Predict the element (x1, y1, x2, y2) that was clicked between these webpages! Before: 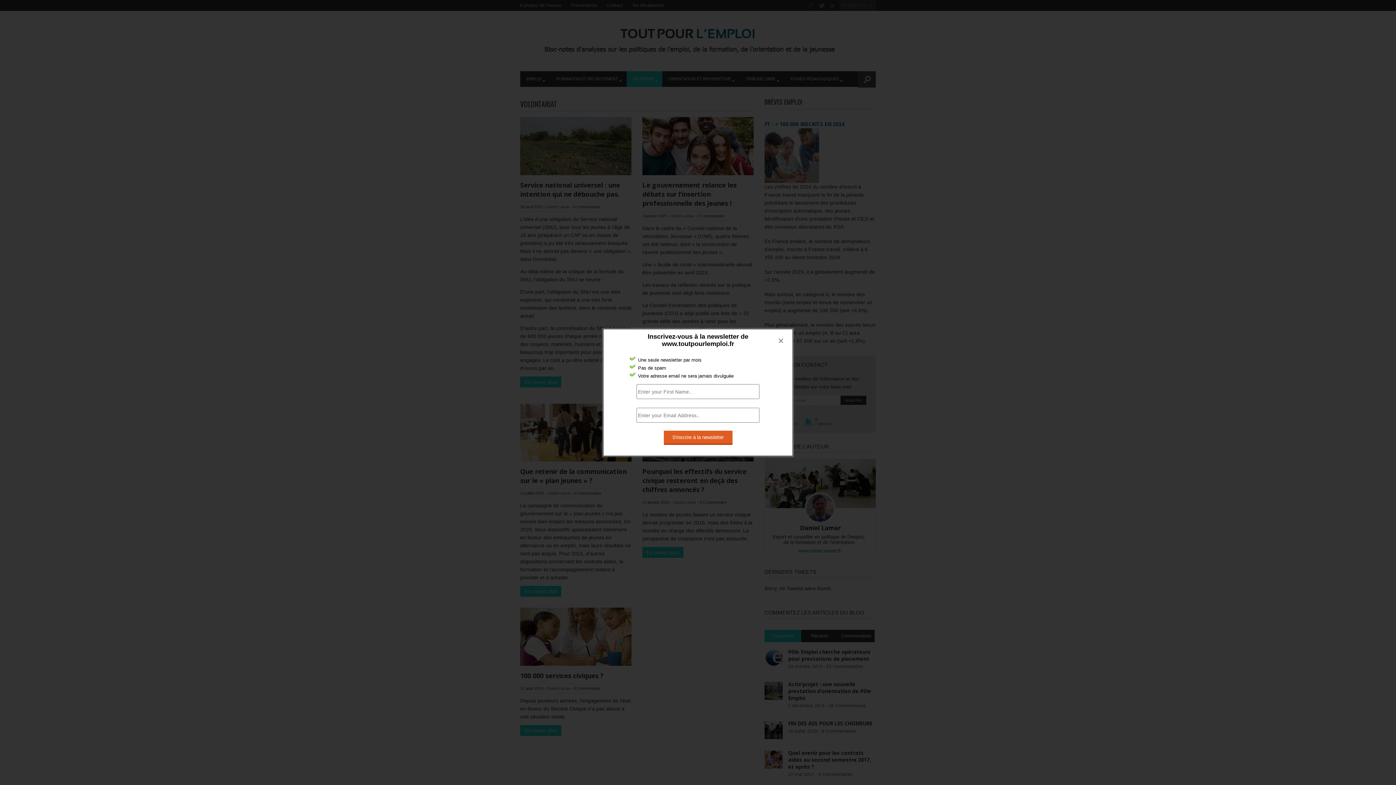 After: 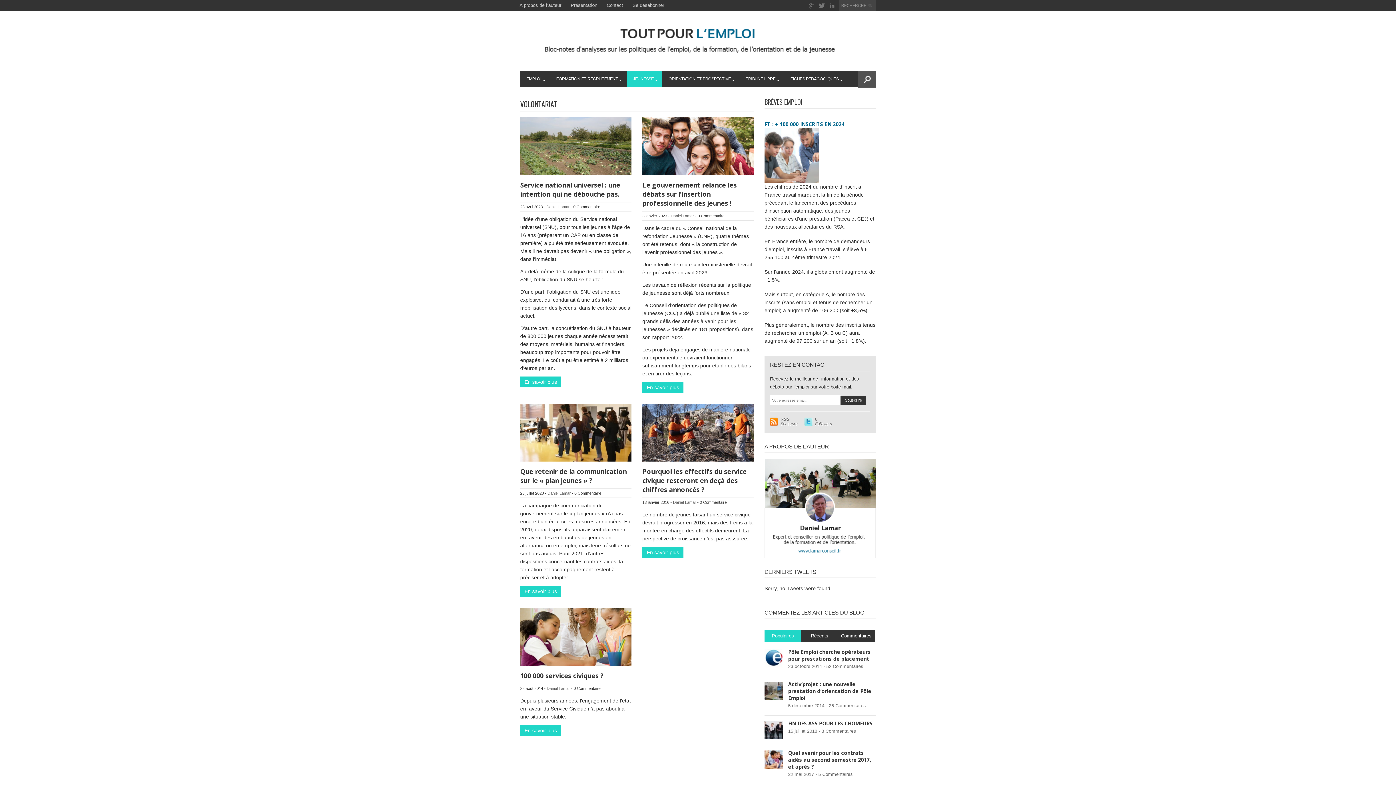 Action: label: × bbox: (773, 333, 789, 349)